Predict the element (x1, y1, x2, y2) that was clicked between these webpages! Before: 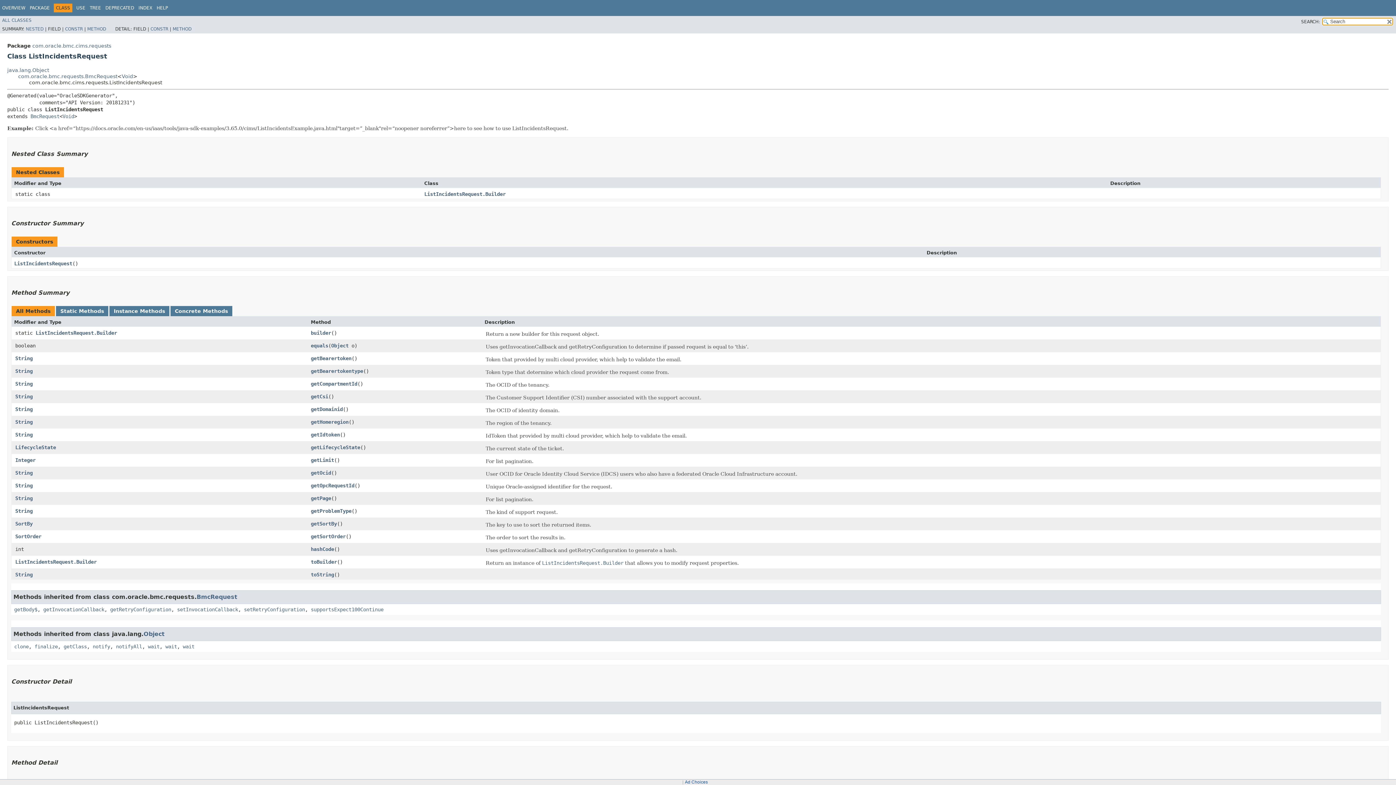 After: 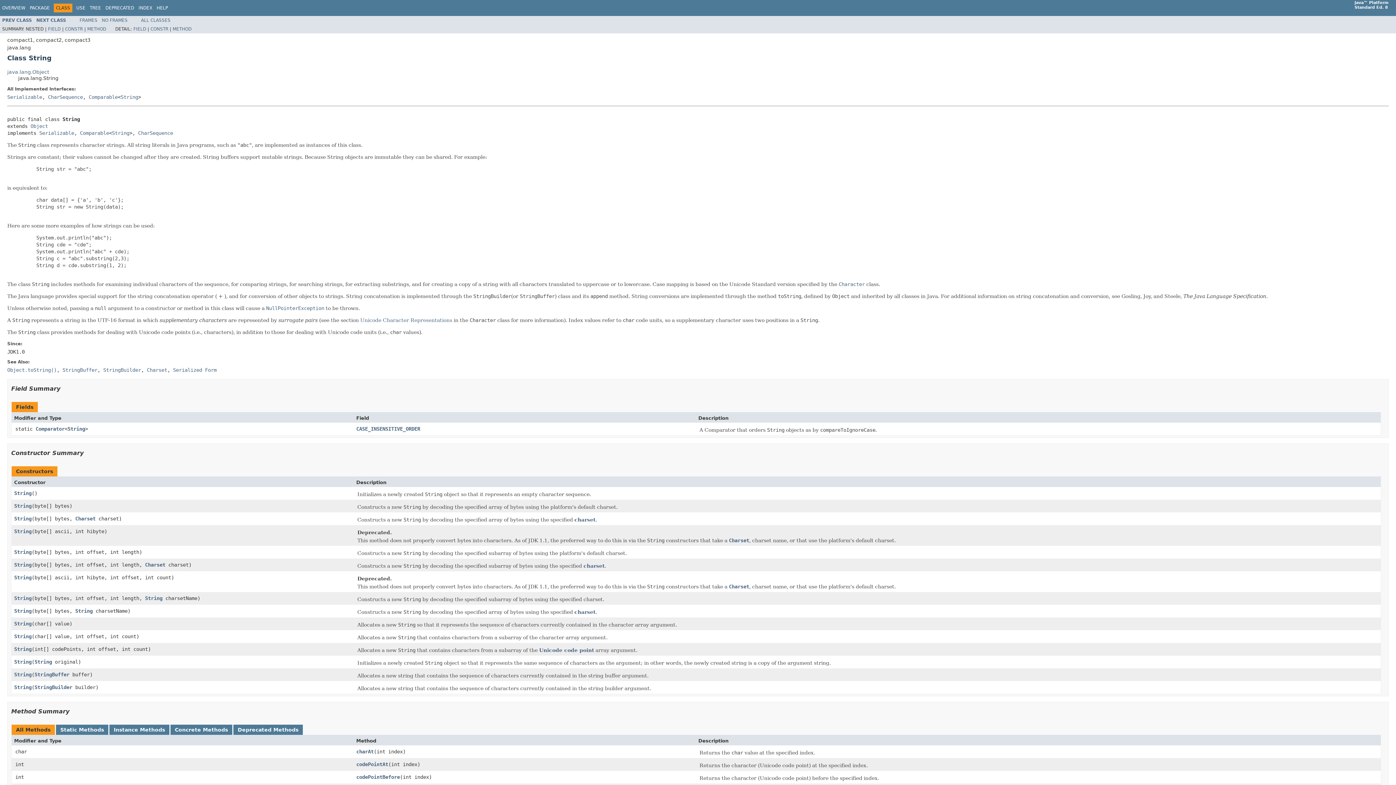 Action: bbox: (15, 393, 32, 399) label: String